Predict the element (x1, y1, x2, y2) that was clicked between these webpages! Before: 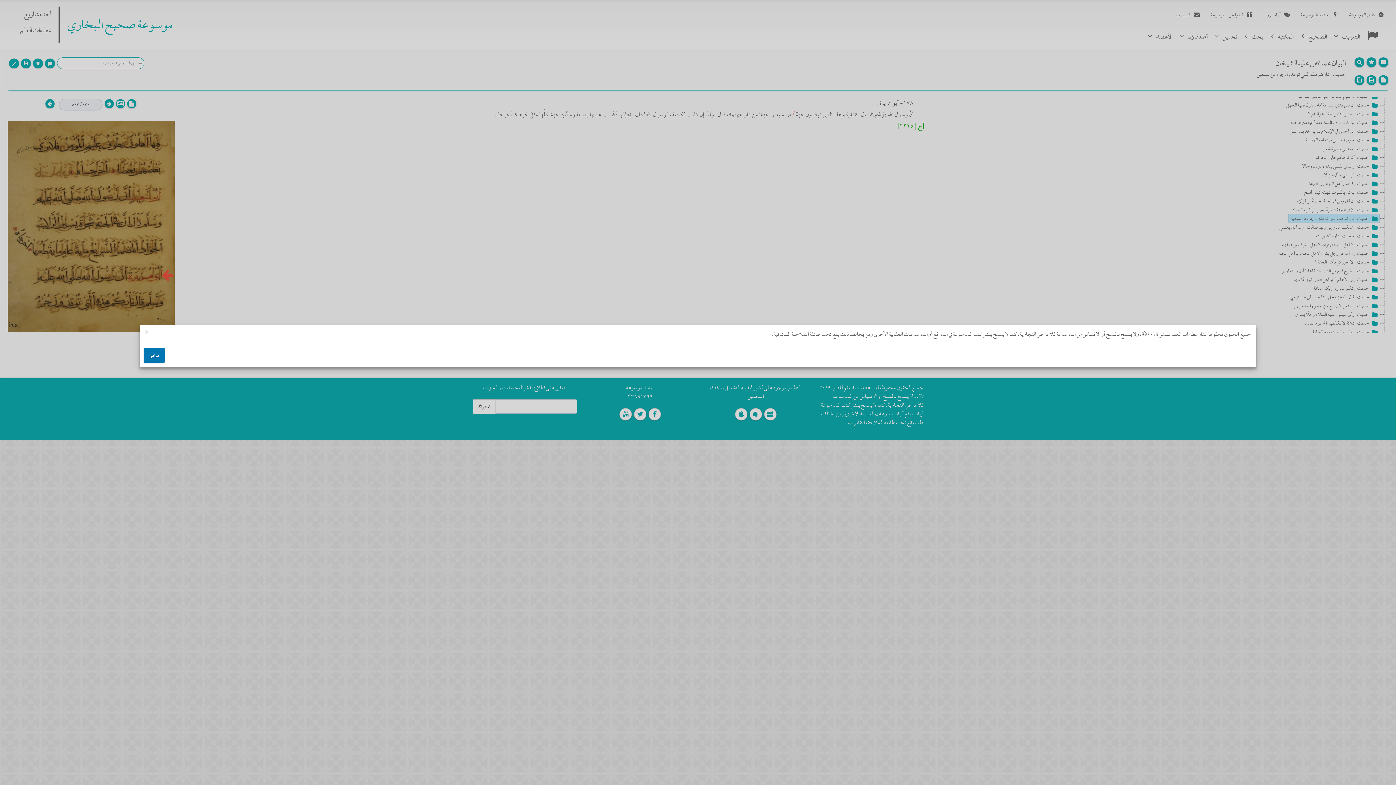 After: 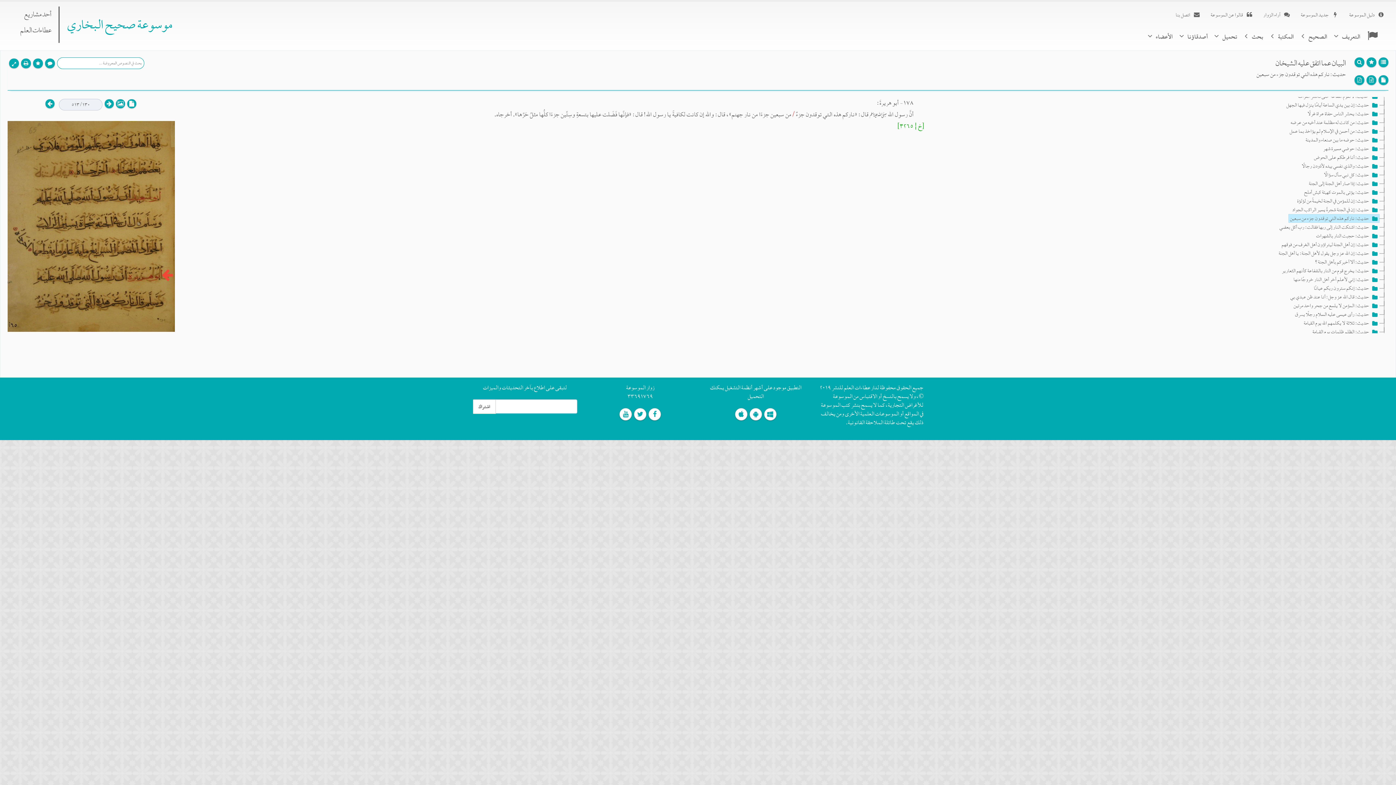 Action: bbox: (145, 330, 148, 333) label: ×